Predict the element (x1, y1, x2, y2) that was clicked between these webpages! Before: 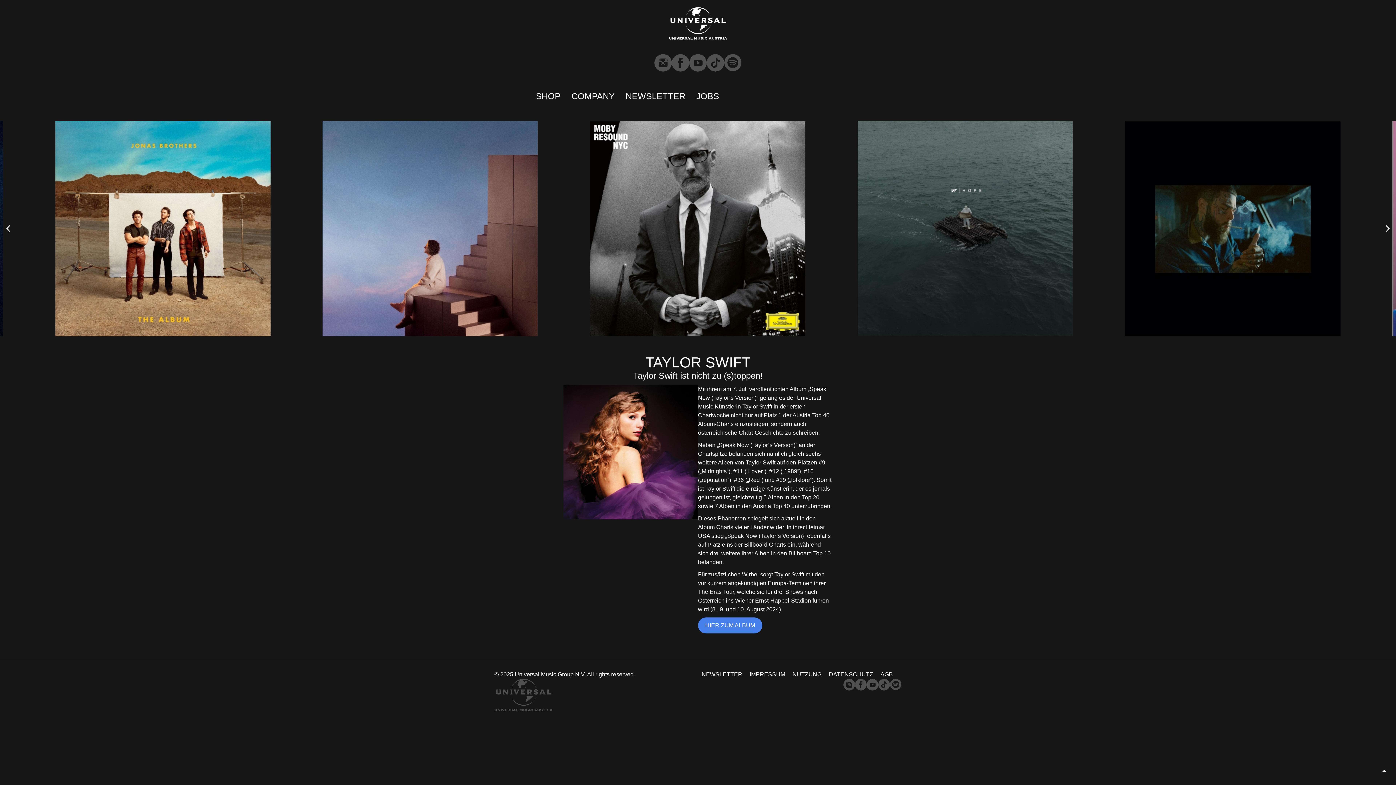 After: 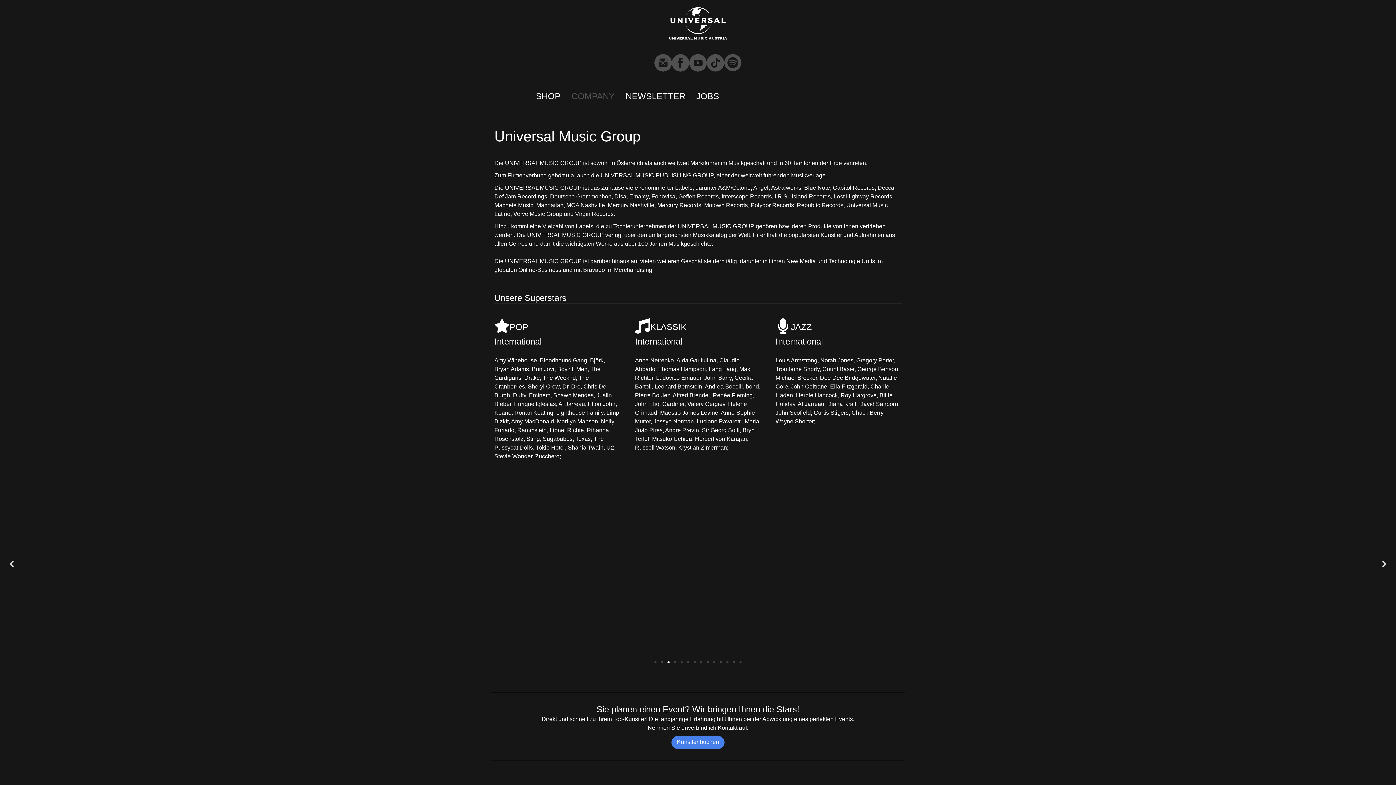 Action: bbox: (571, 86, 614, 106) label: COMPANY